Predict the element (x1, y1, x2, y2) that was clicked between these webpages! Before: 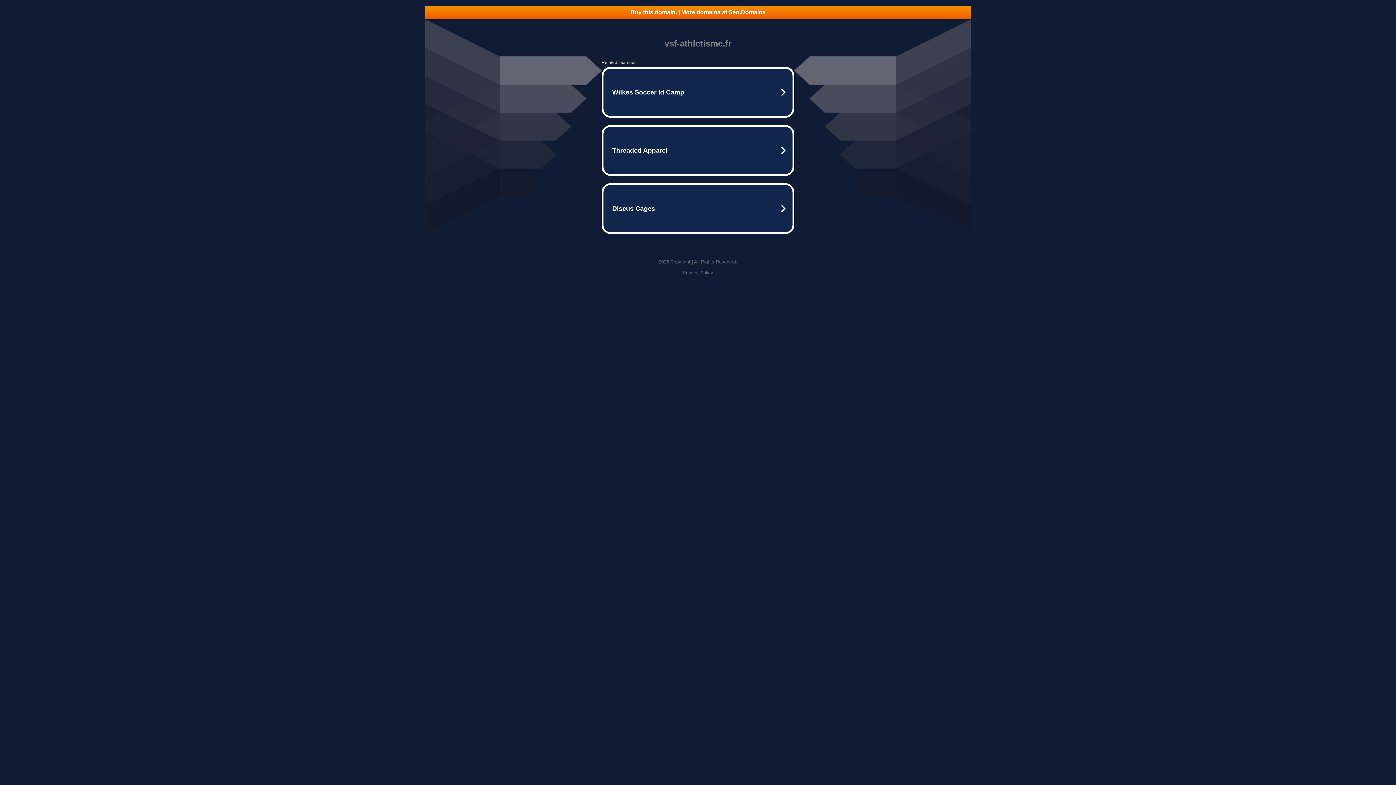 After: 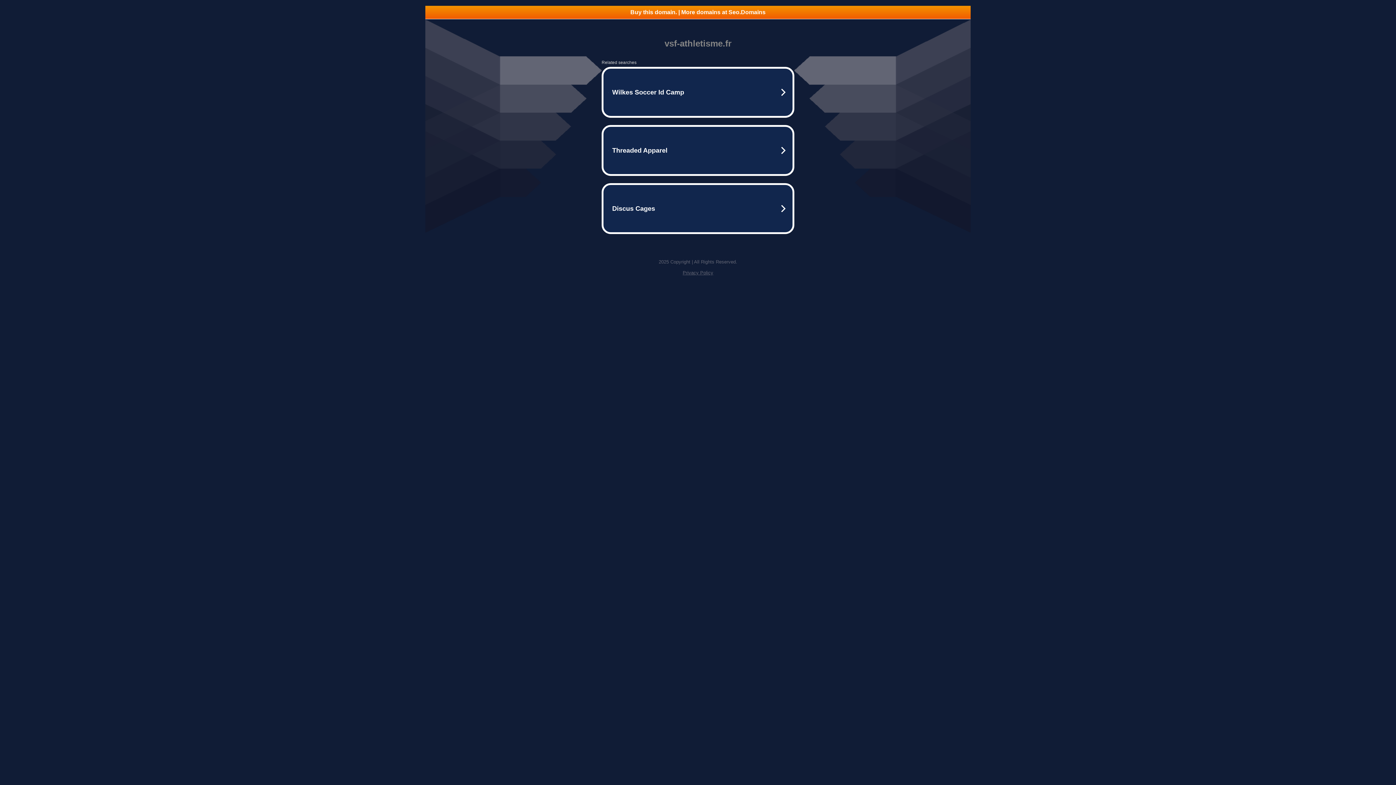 Action: label: Buy this domain. | More domains at Seo.Domains bbox: (425, 5, 970, 18)